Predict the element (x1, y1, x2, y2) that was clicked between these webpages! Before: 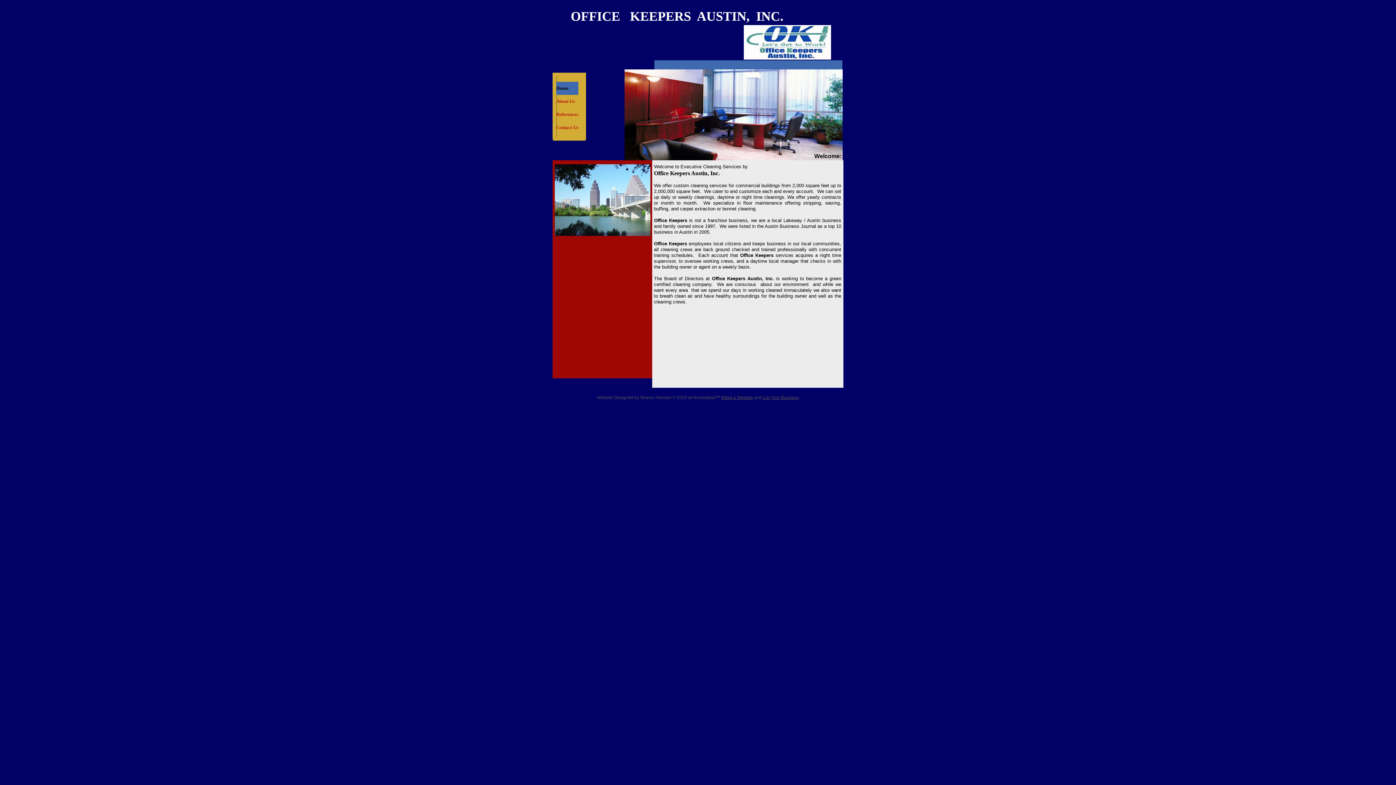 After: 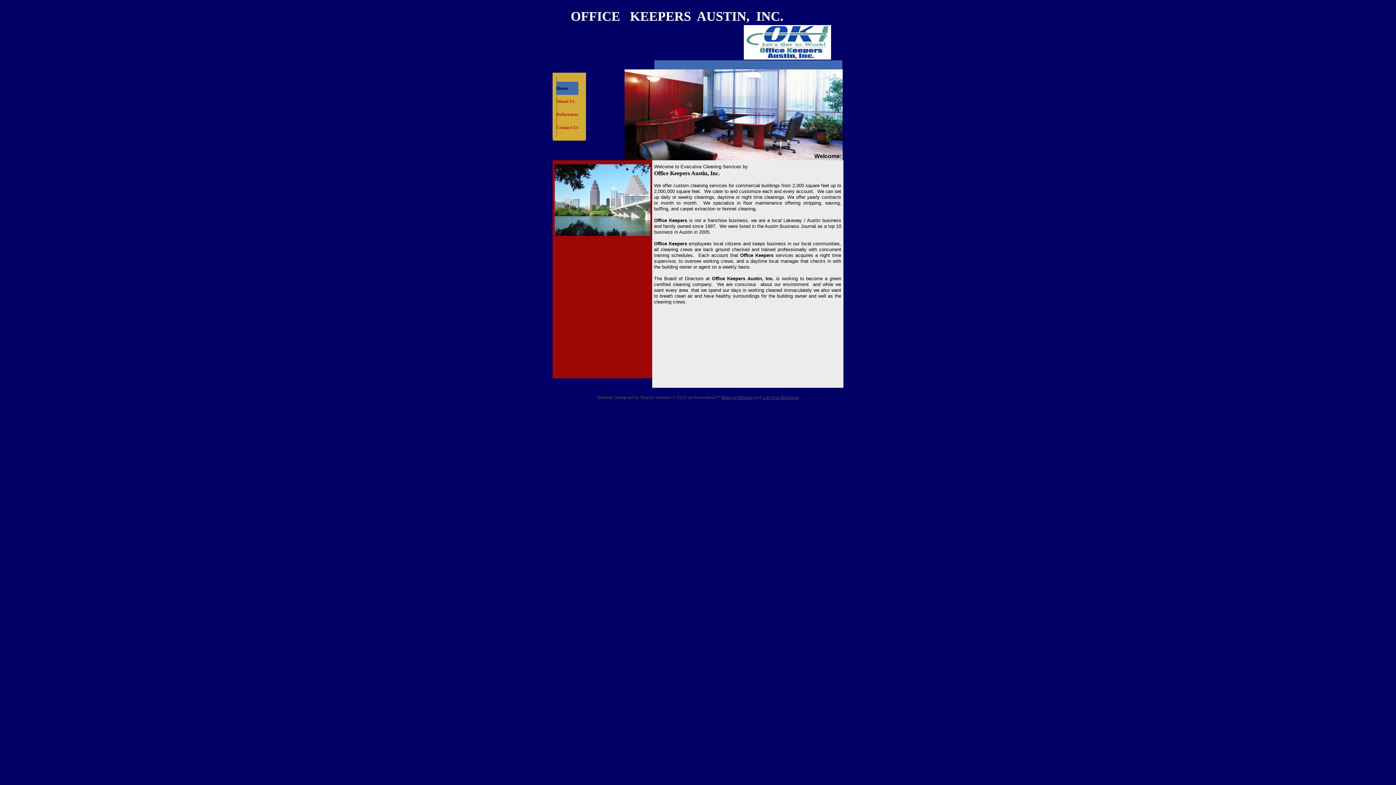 Action: bbox: (762, 395, 799, 400) label: List Your Business